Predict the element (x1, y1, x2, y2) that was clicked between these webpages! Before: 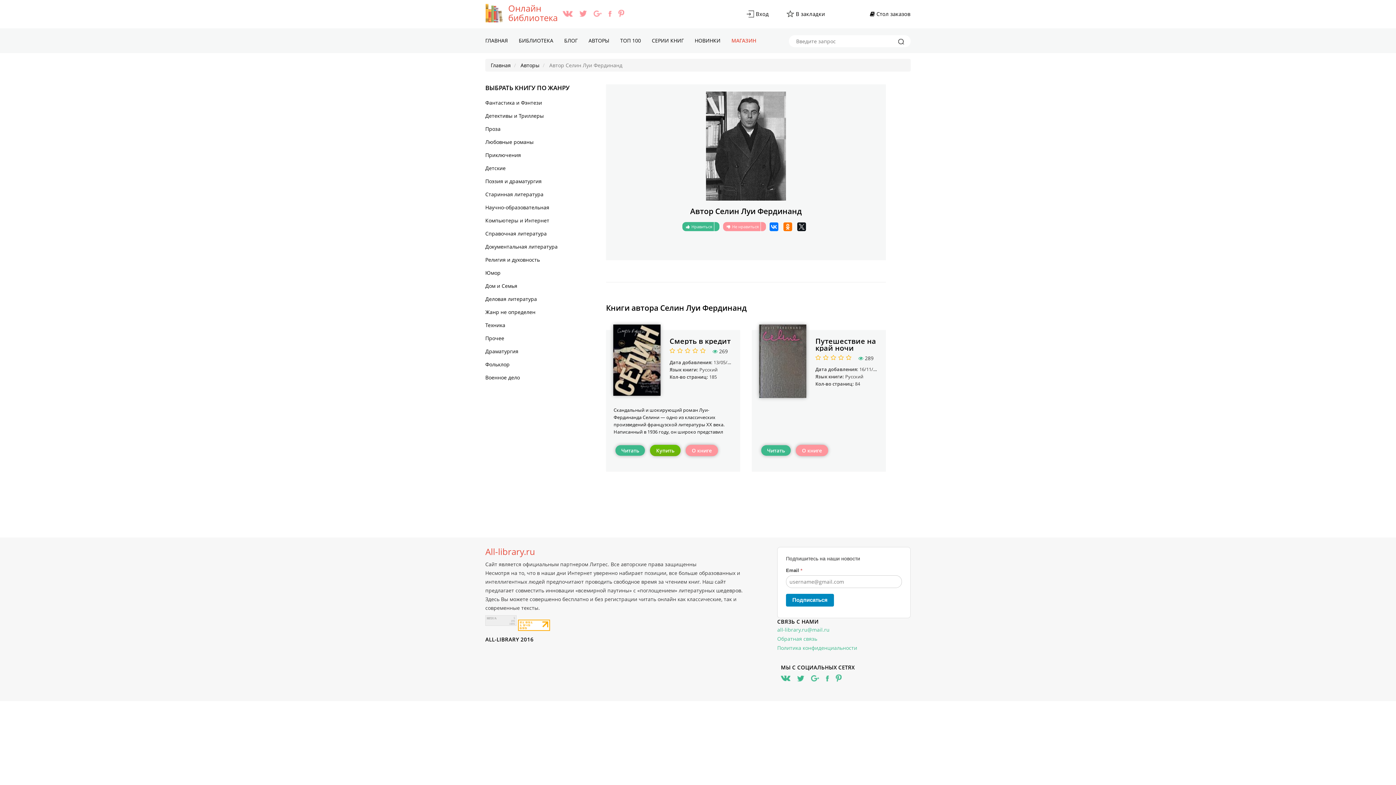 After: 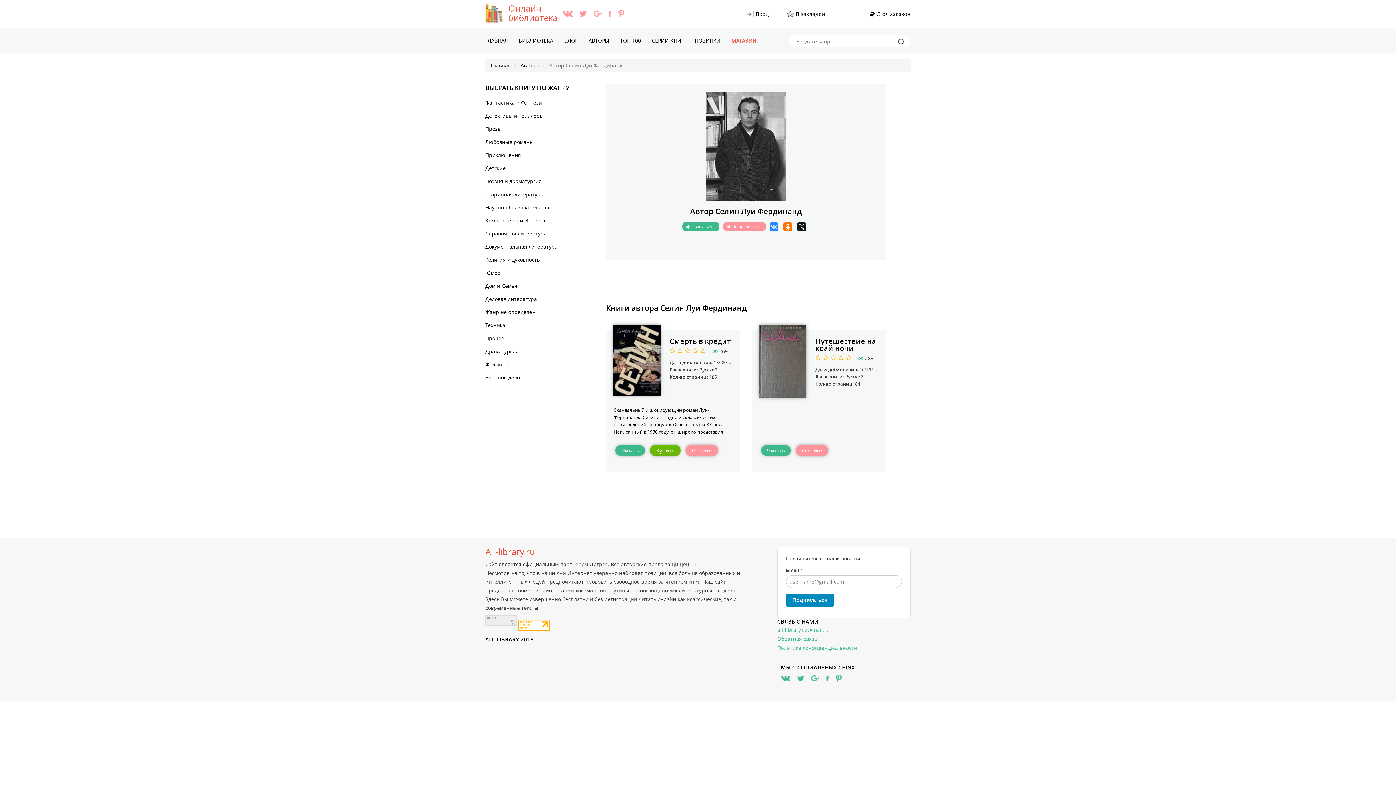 Action: bbox: (769, 222, 778, 231)